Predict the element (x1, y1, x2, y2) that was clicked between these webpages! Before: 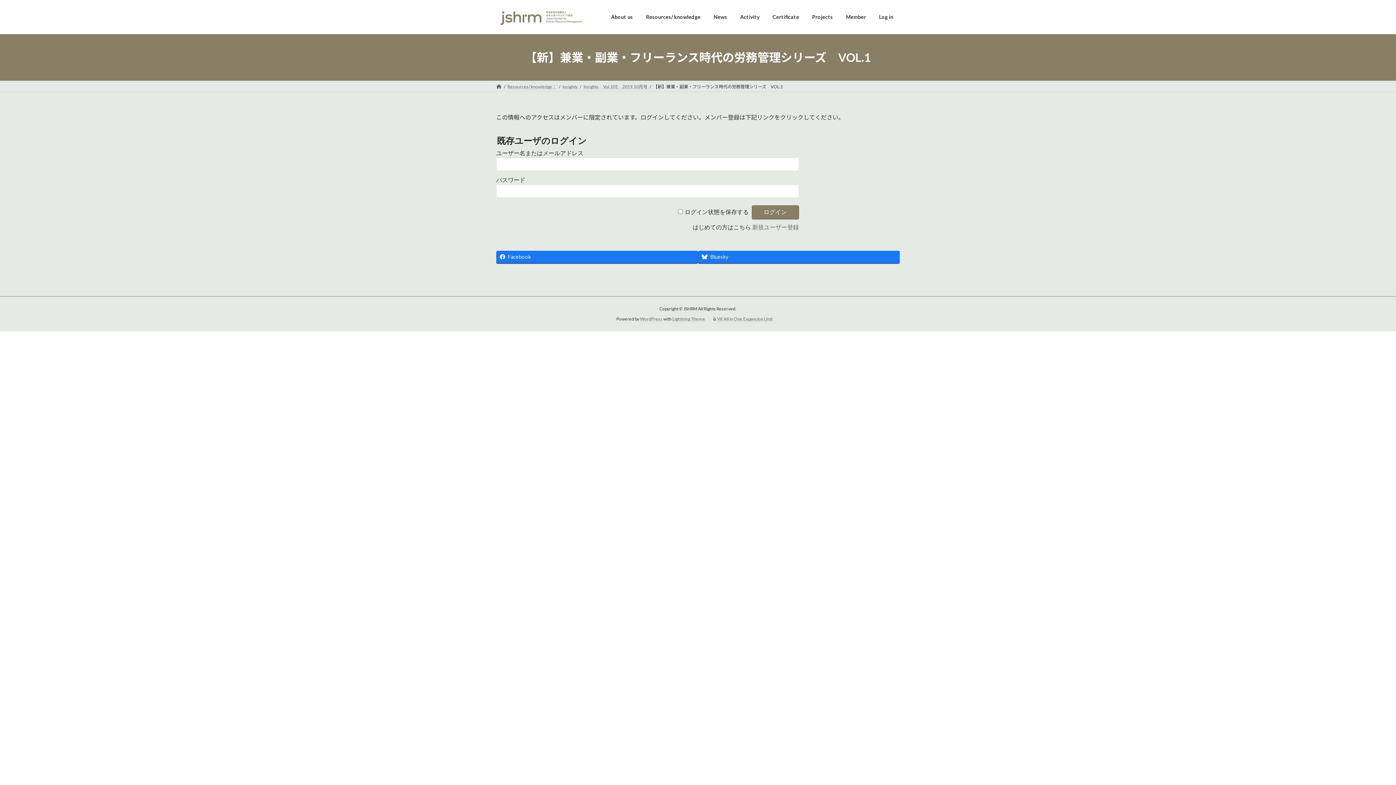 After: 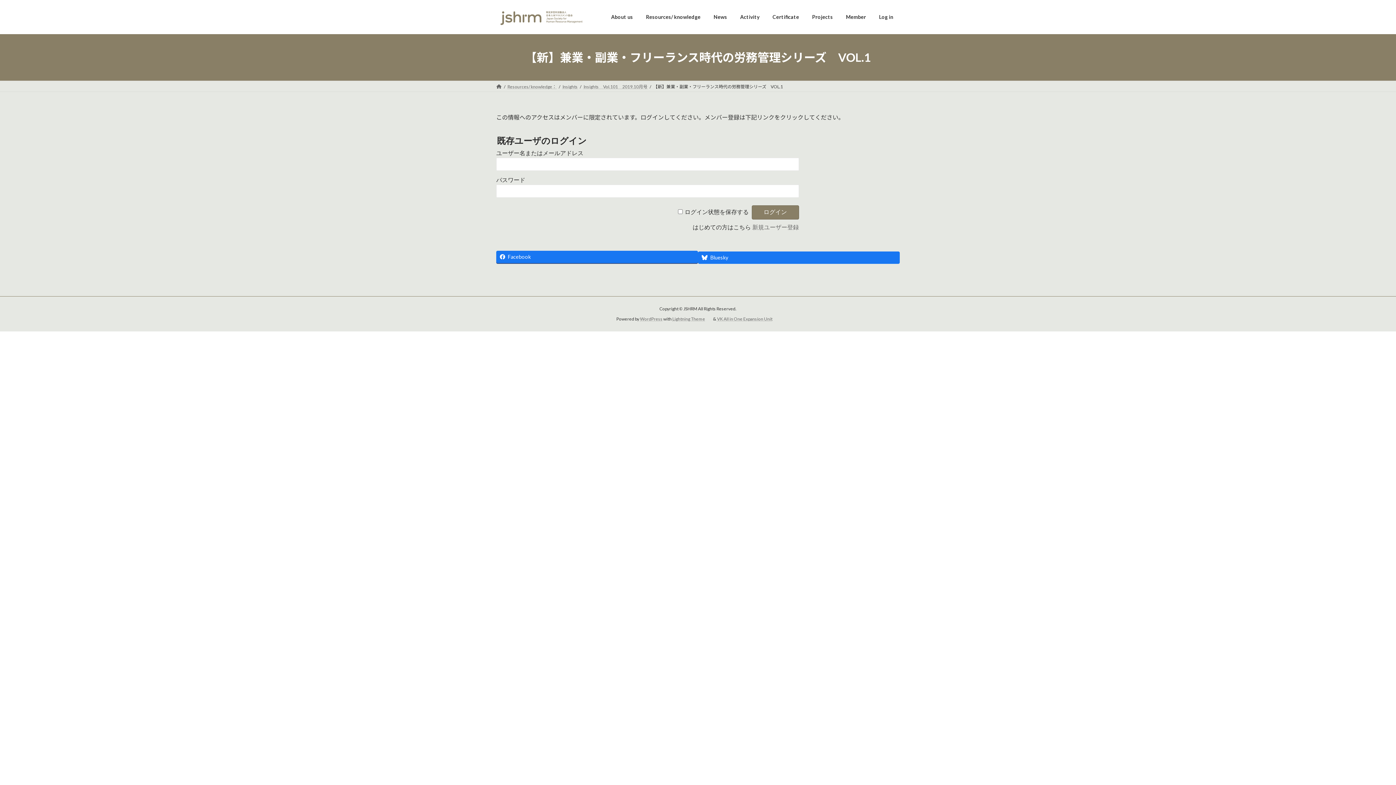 Action: bbox: (698, 250, 900, 263) label: Bluesky